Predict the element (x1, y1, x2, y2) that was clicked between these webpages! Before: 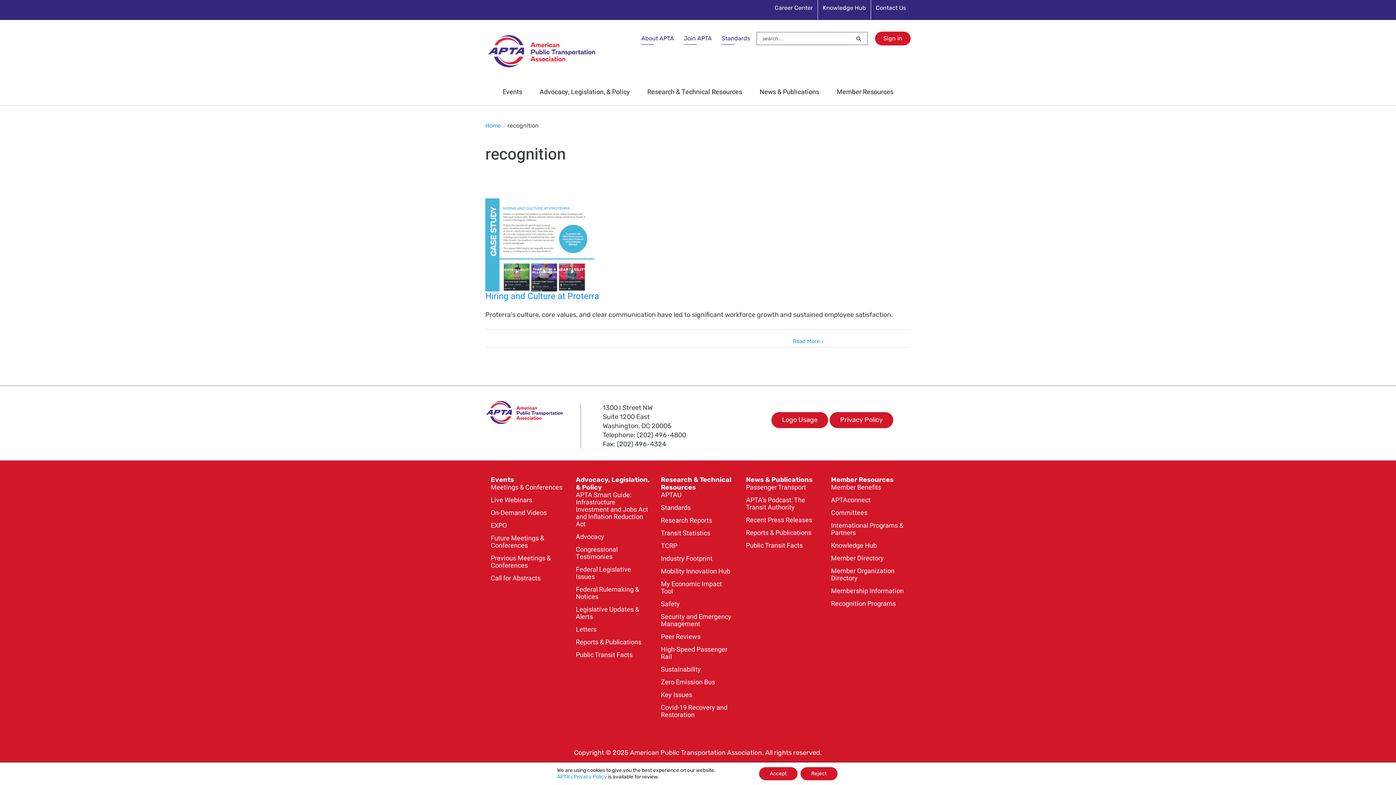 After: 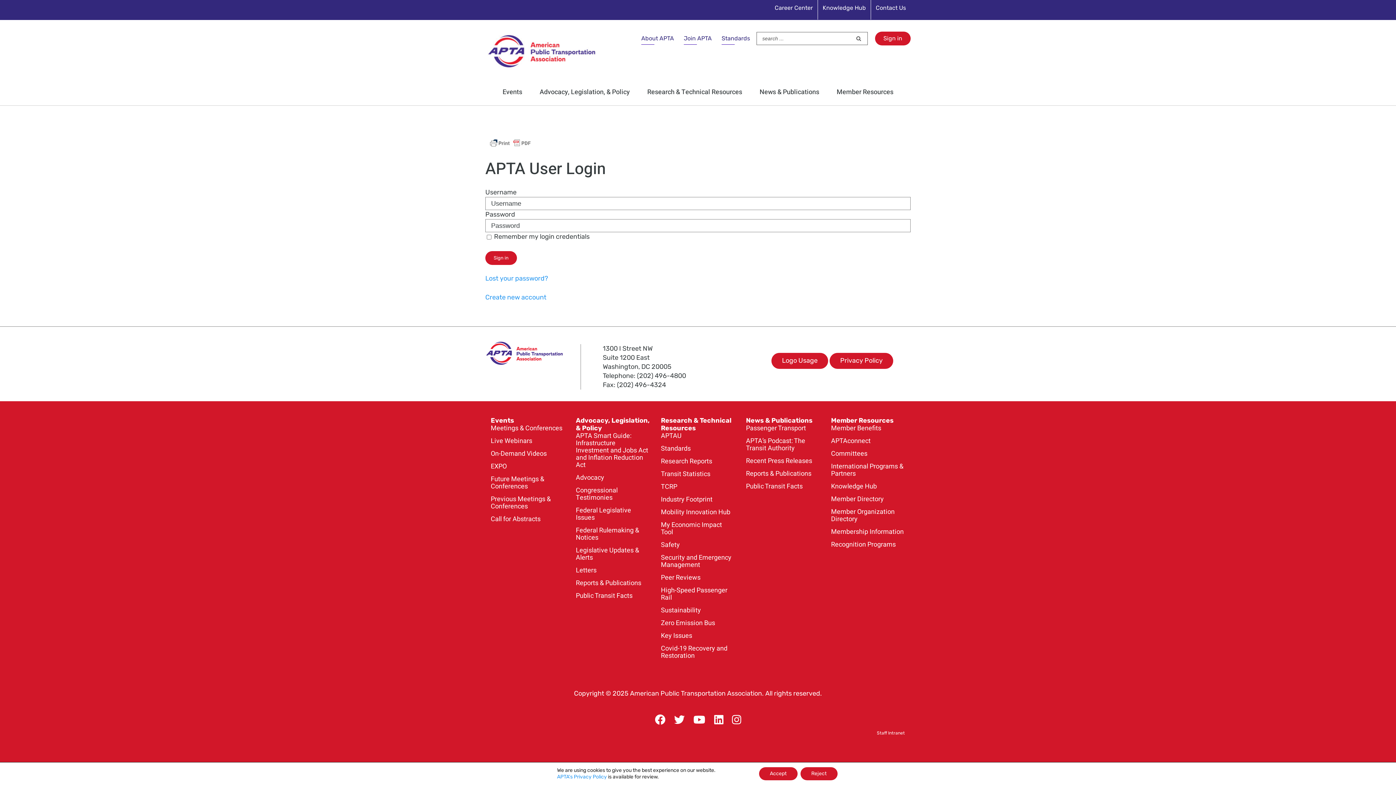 Action: label: Sign in bbox: (875, 31, 910, 45)